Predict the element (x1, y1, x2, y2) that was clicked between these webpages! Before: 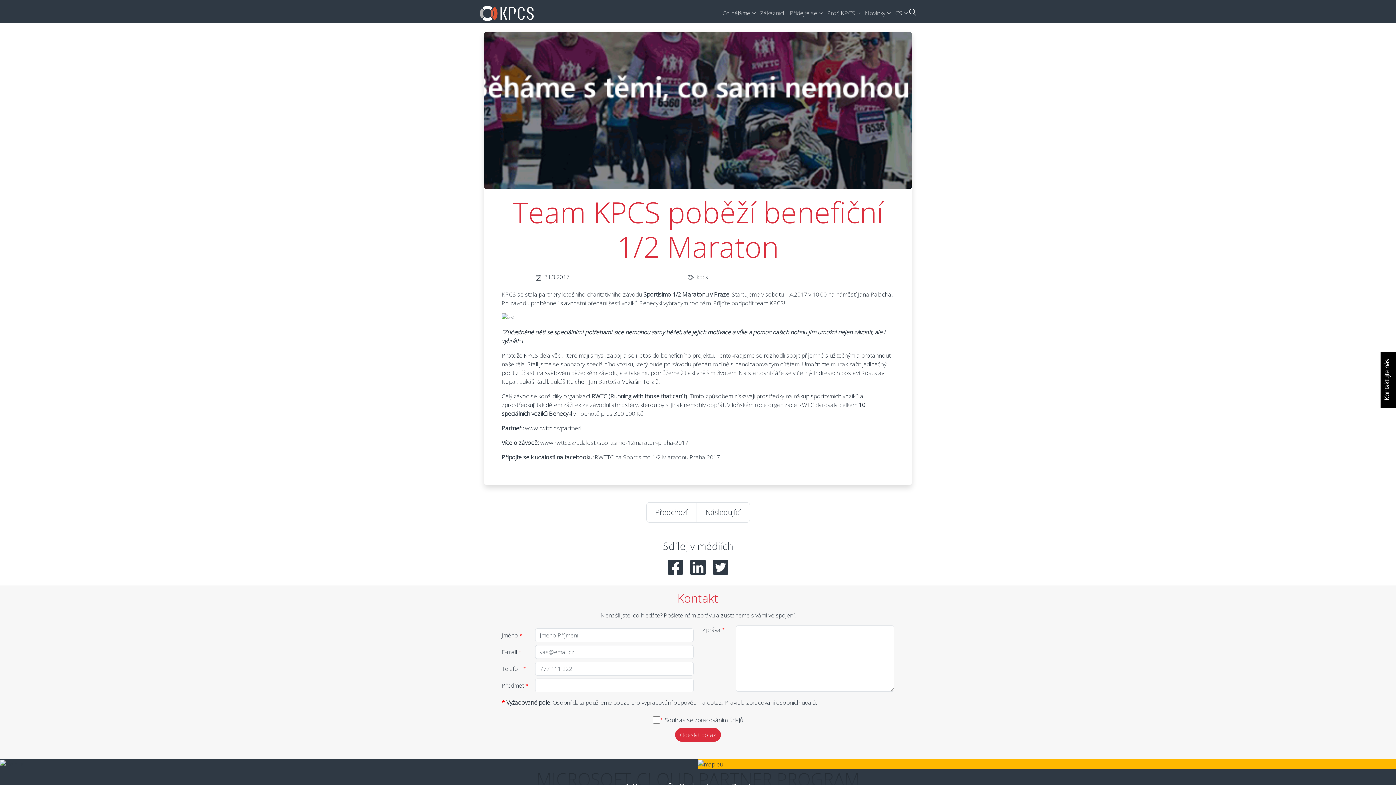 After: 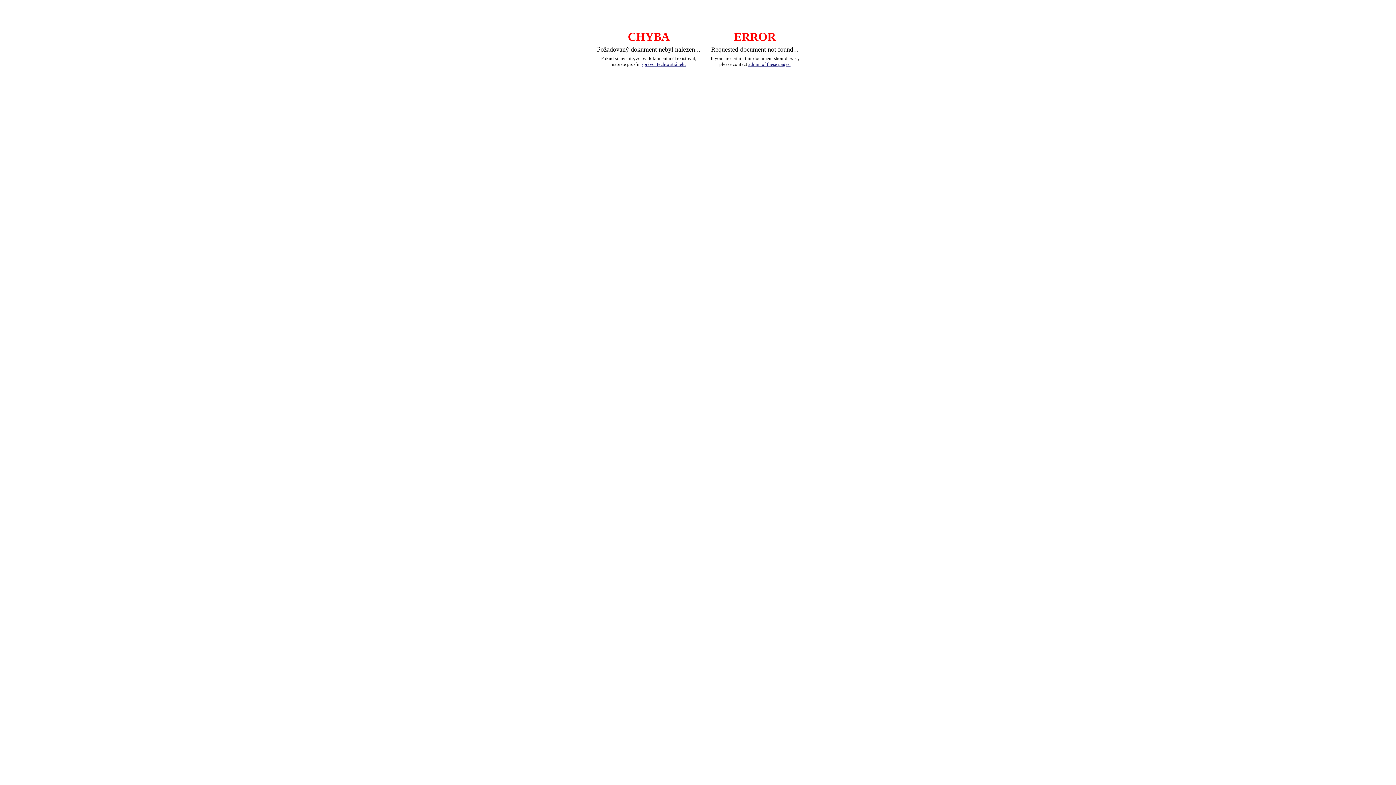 Action: label: www.rwttc.cz/partneri bbox: (525, 424, 581, 432)